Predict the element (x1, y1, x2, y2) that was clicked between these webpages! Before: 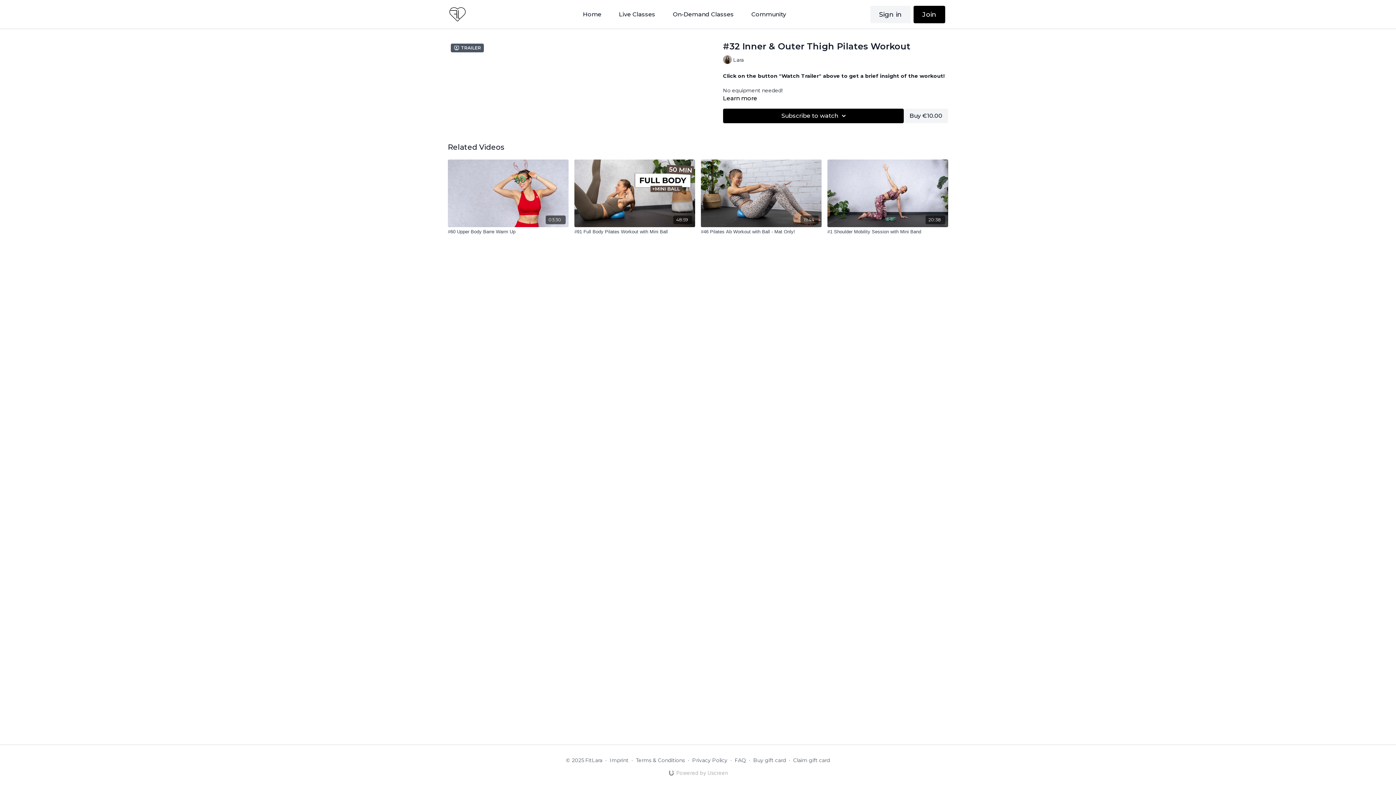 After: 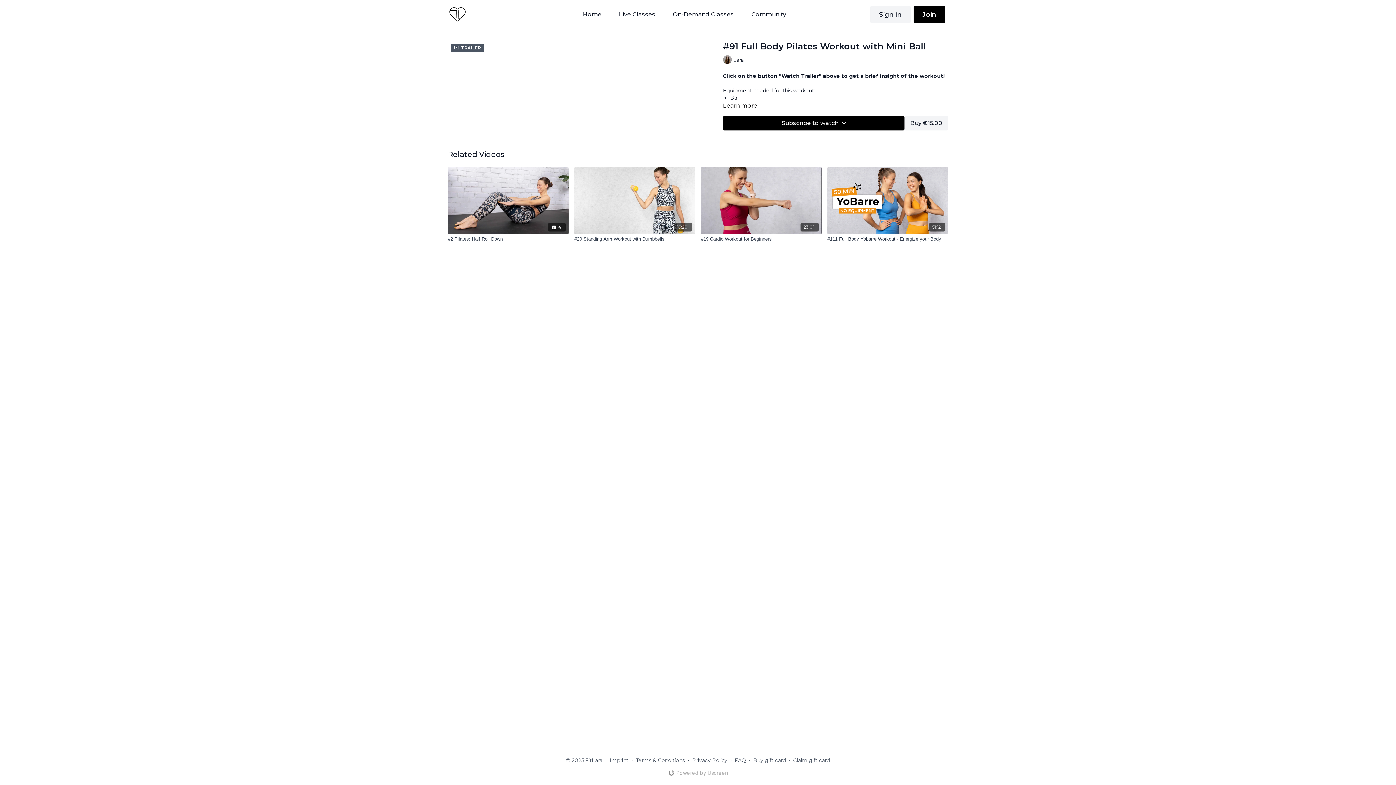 Action: bbox: (574, 228, 695, 235) label: #91 Full Body Pilates Workout with Mini Ball